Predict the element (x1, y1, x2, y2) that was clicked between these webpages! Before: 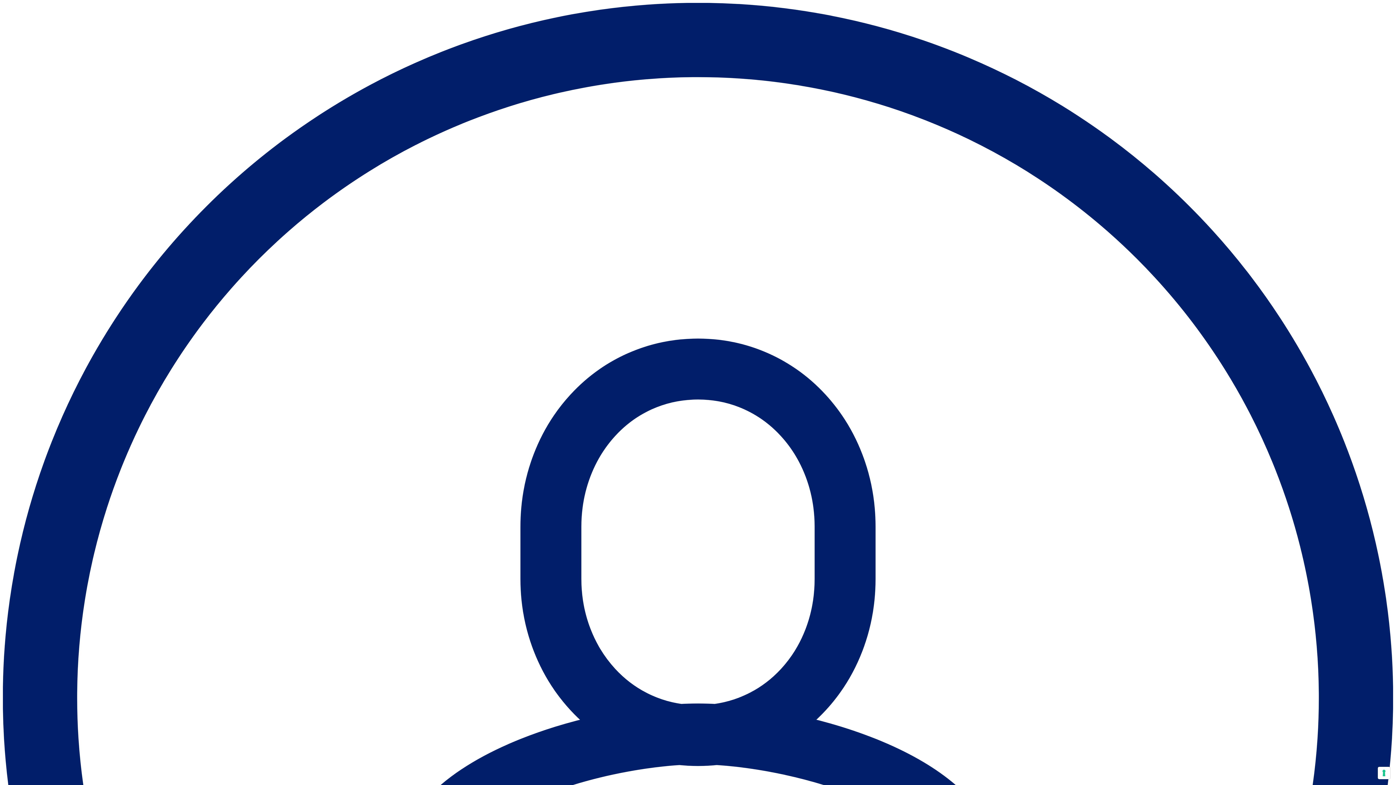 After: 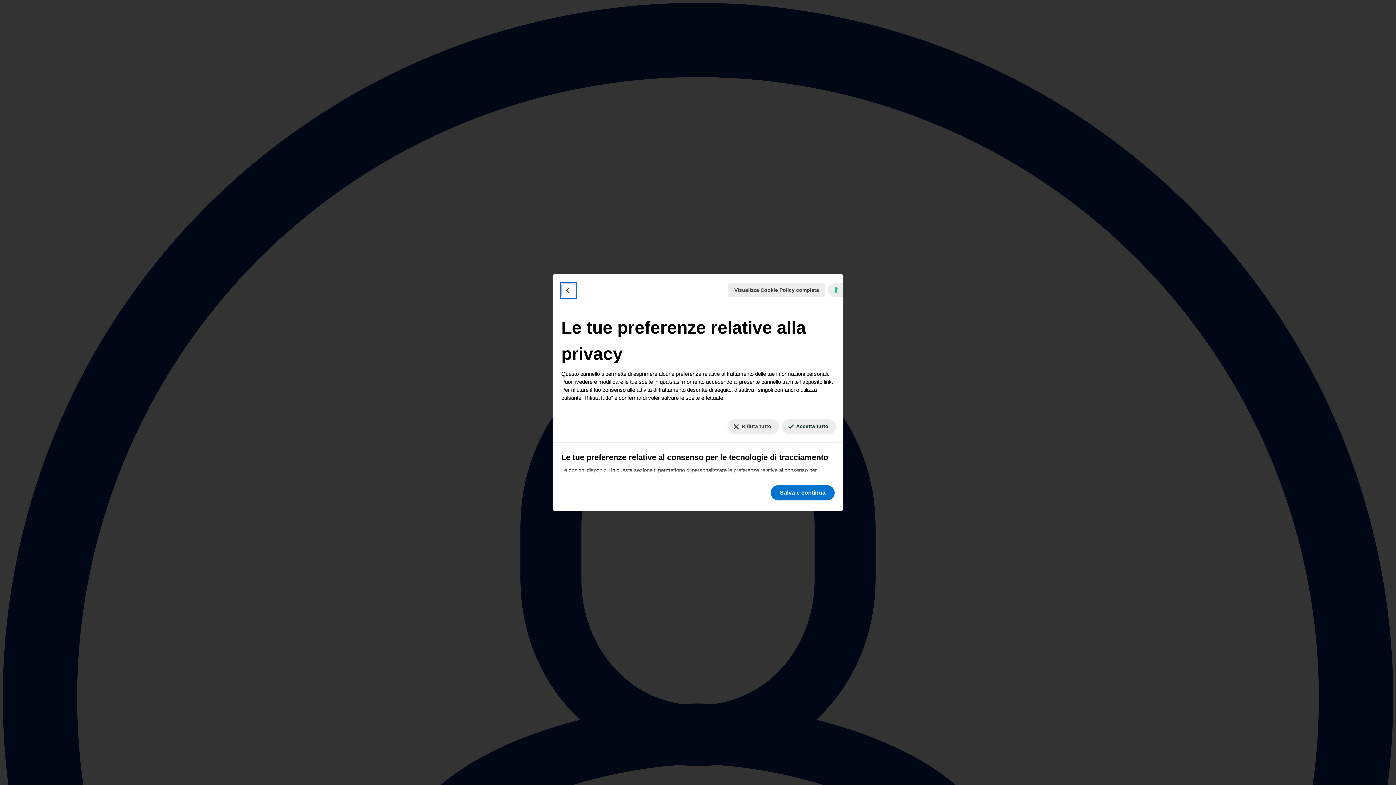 Action: bbox: (1378, 767, 1390, 779) label: Le tue preferenze relative al consenso per le tecnologie di tracciamento